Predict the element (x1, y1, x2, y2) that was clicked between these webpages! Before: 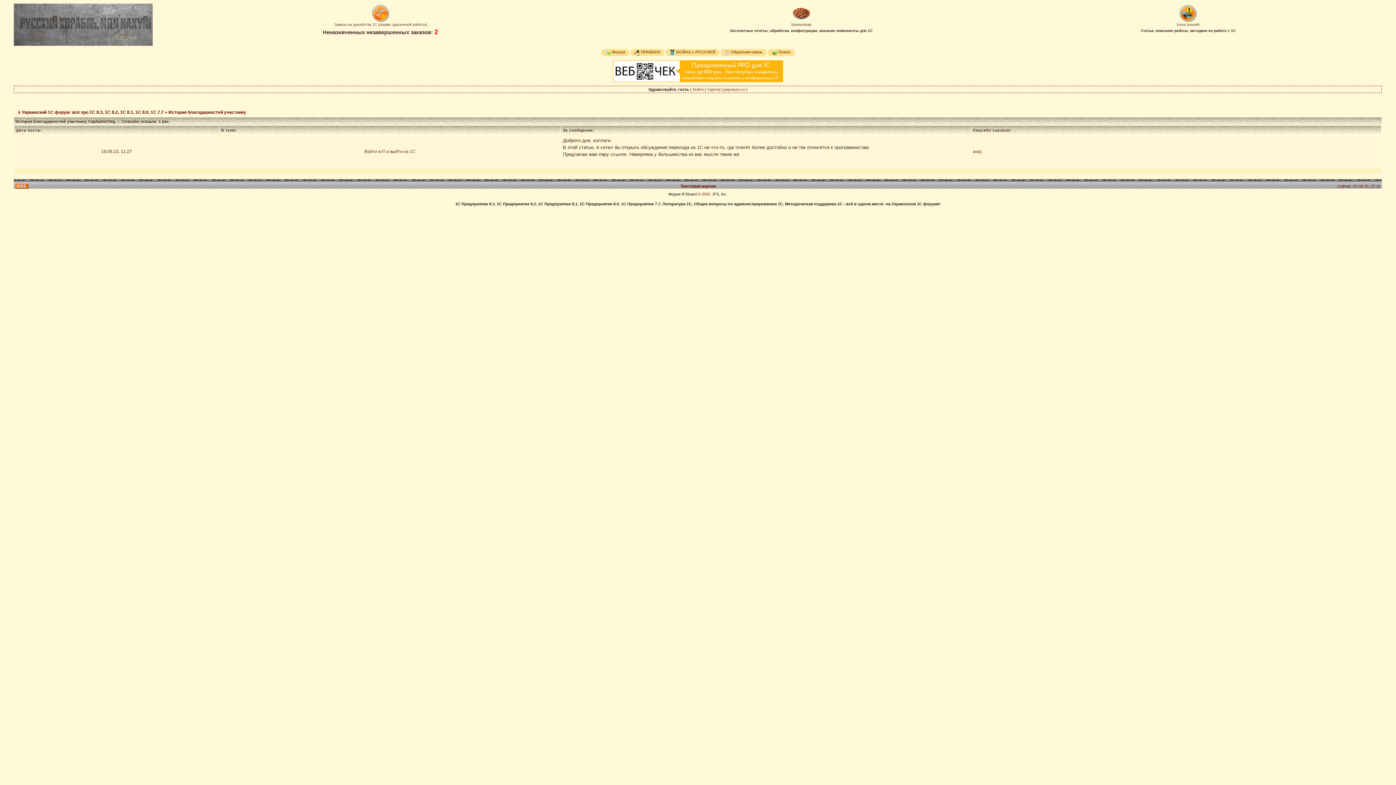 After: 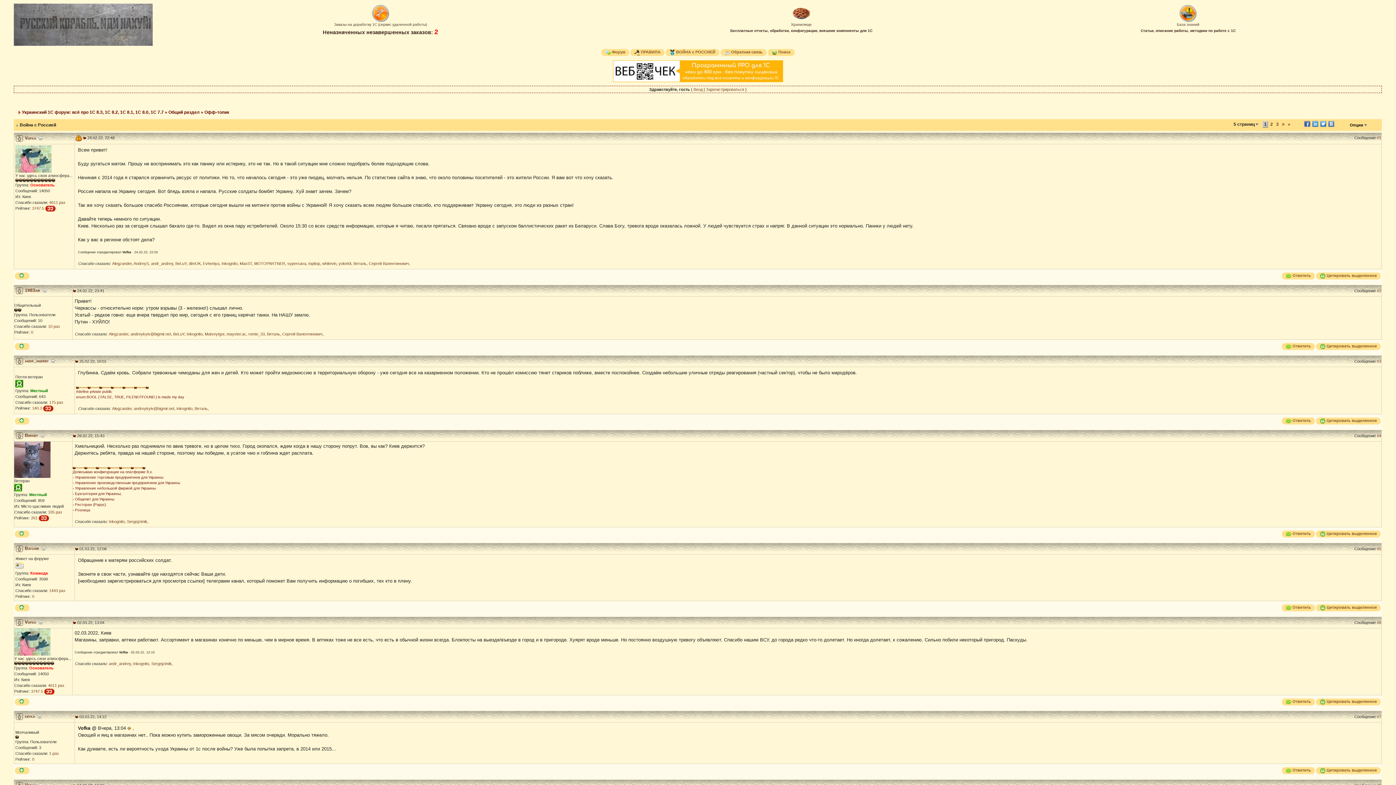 Action: bbox: (665, 49, 719, 56) label: ВОЙНА с РОССИЕЙ